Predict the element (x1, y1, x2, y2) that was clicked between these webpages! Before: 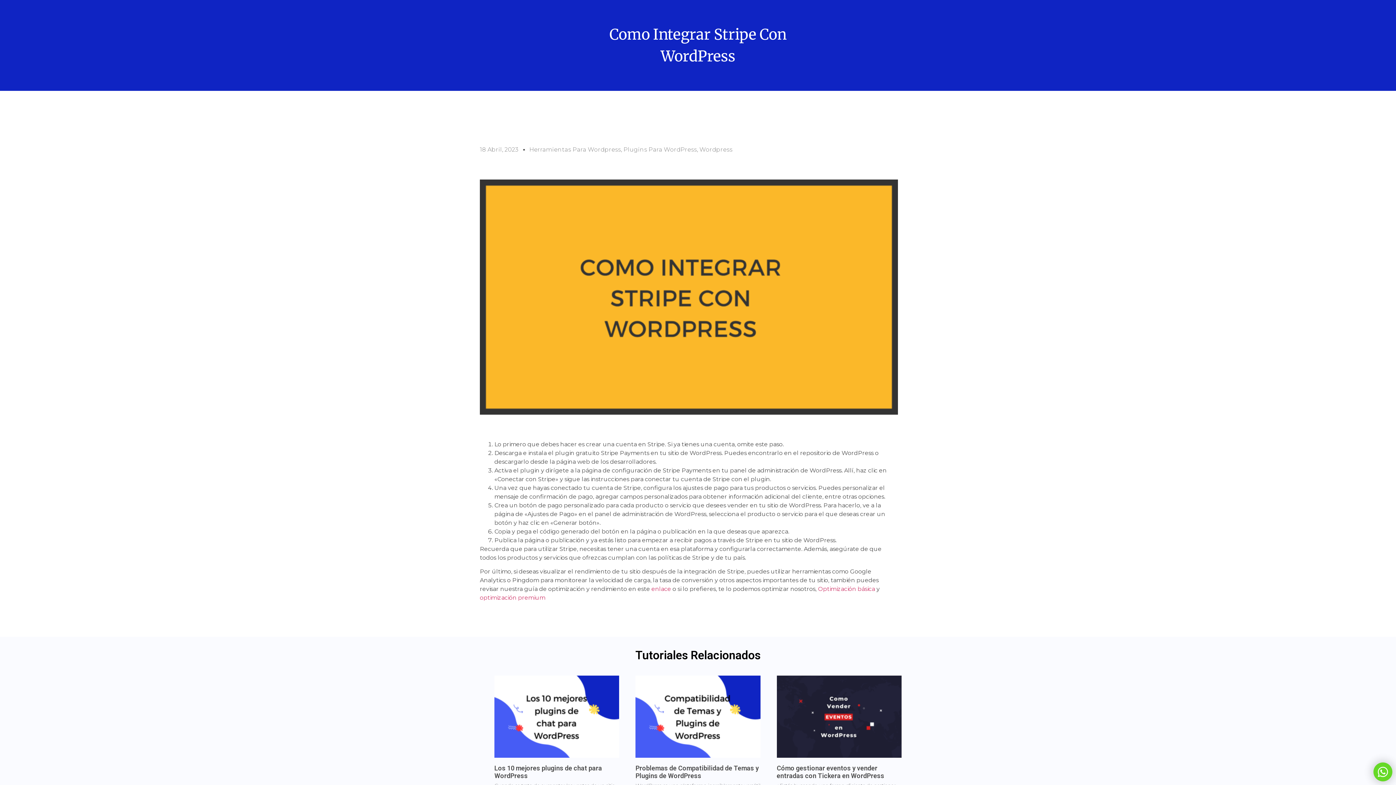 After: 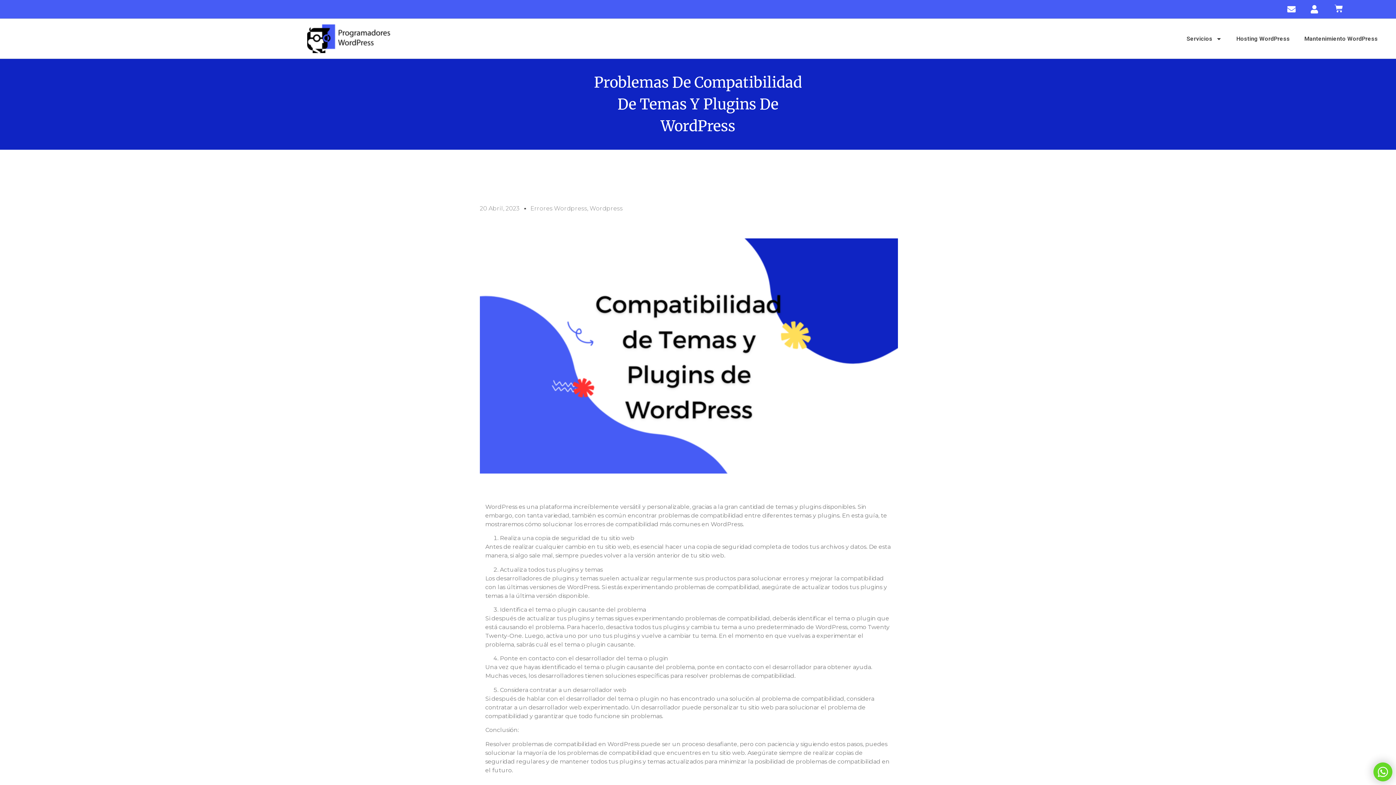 Action: bbox: (635, 675, 760, 758)